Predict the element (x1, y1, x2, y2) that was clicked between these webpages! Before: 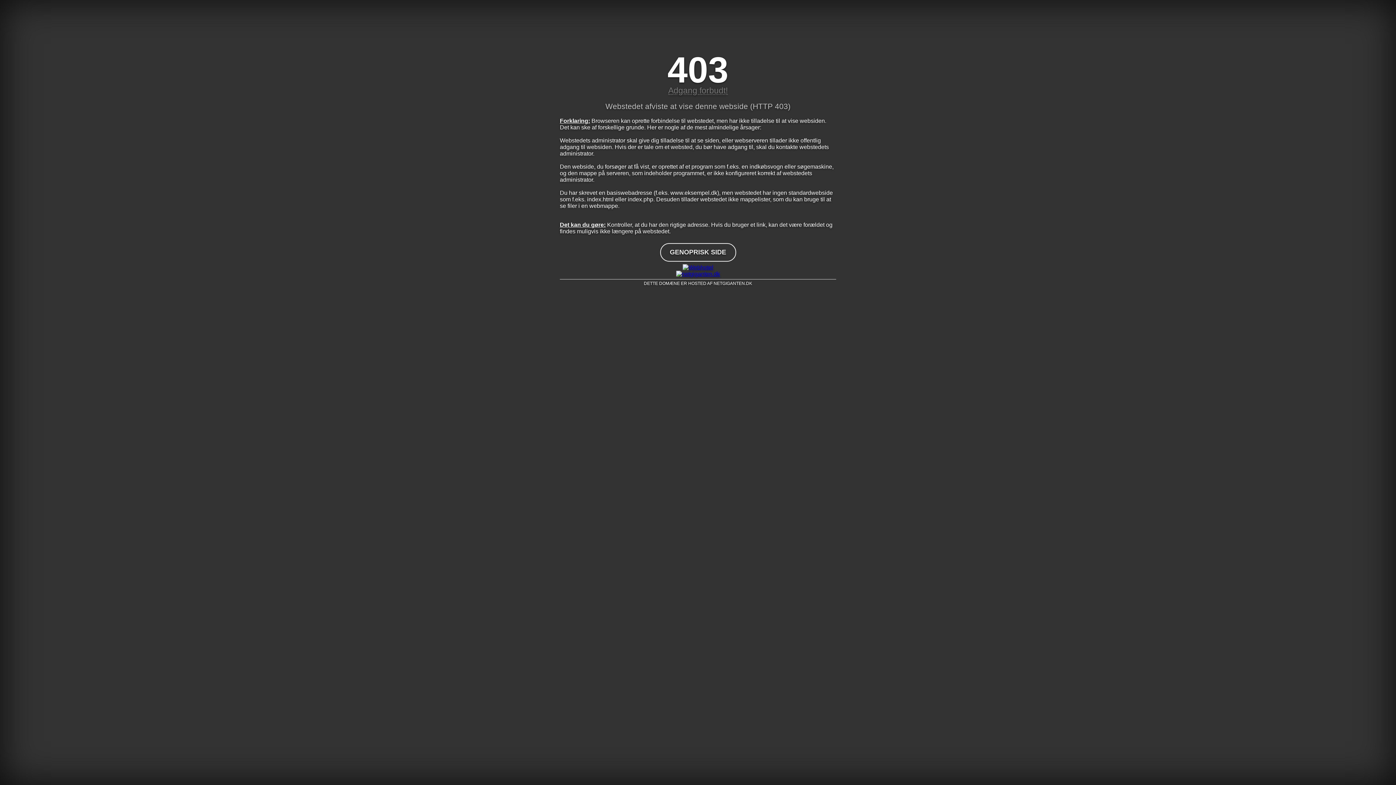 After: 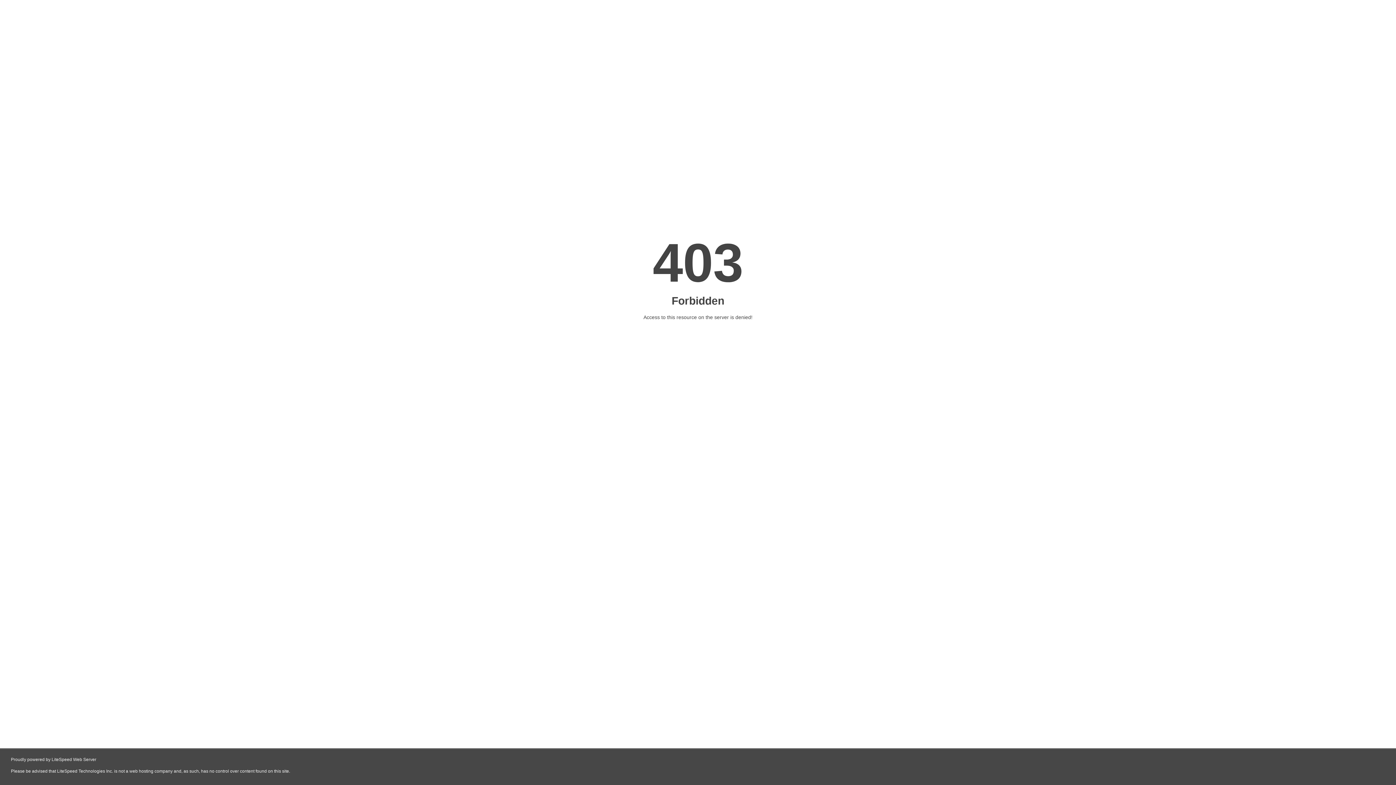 Action: bbox: (560, 264, 836, 270)